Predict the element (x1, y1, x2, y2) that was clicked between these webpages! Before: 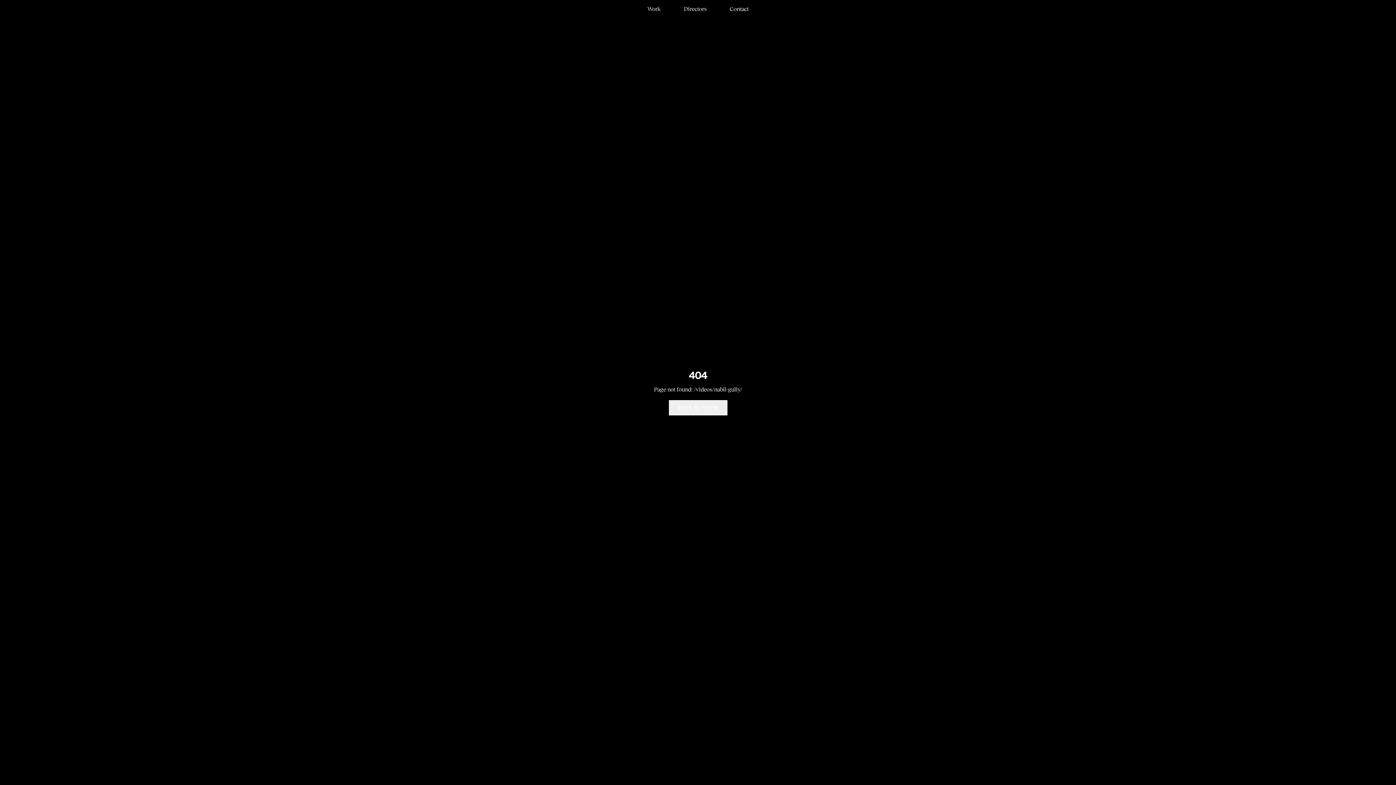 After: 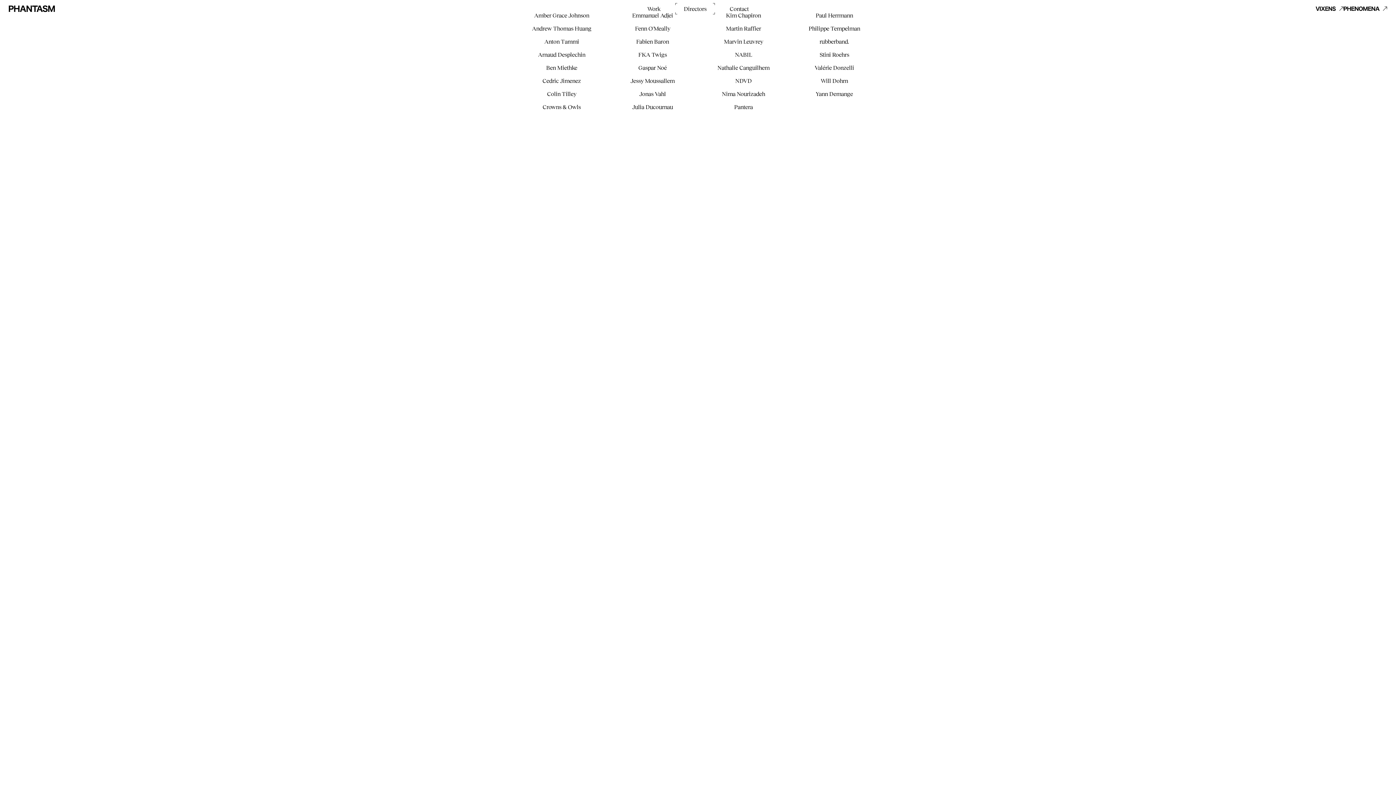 Action: label: Directors bbox: (675, 2, 715, 14)